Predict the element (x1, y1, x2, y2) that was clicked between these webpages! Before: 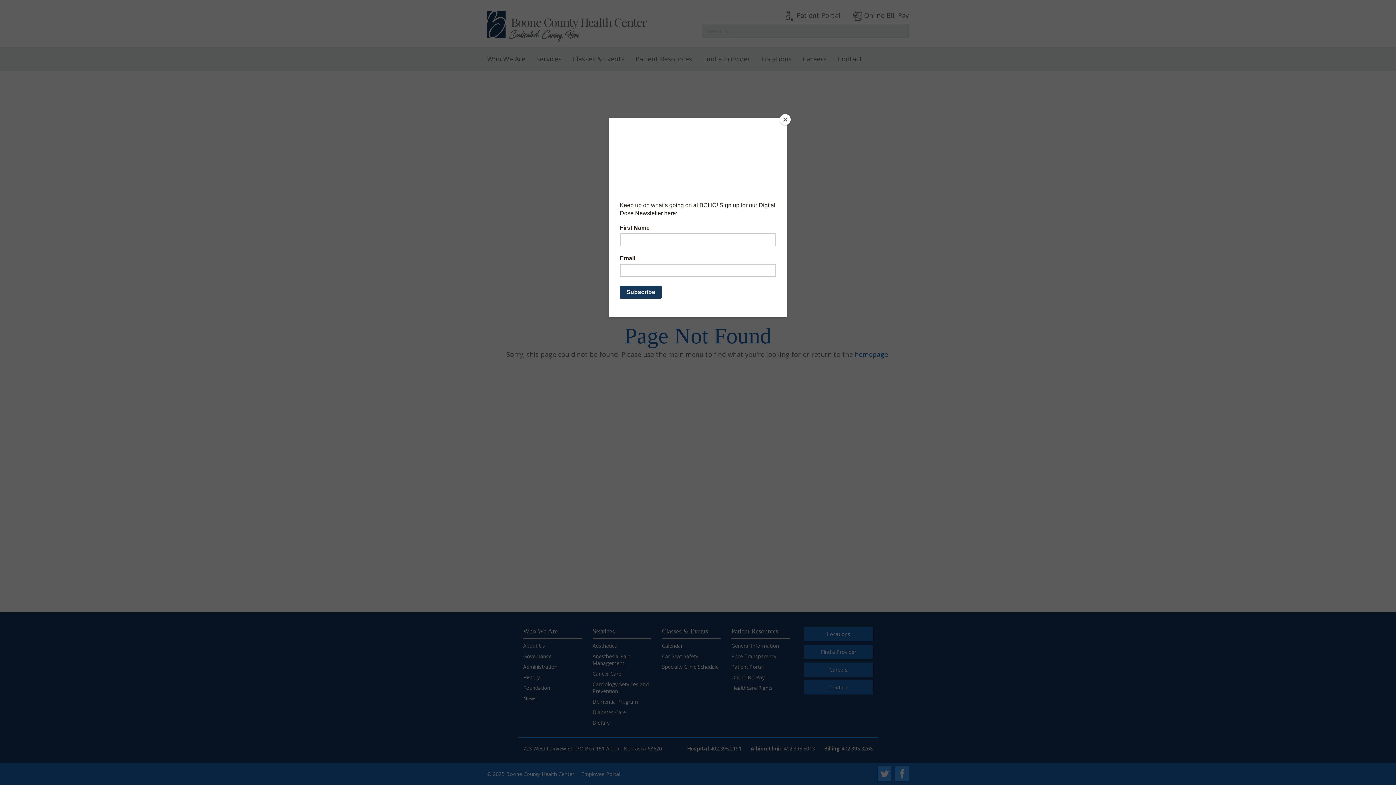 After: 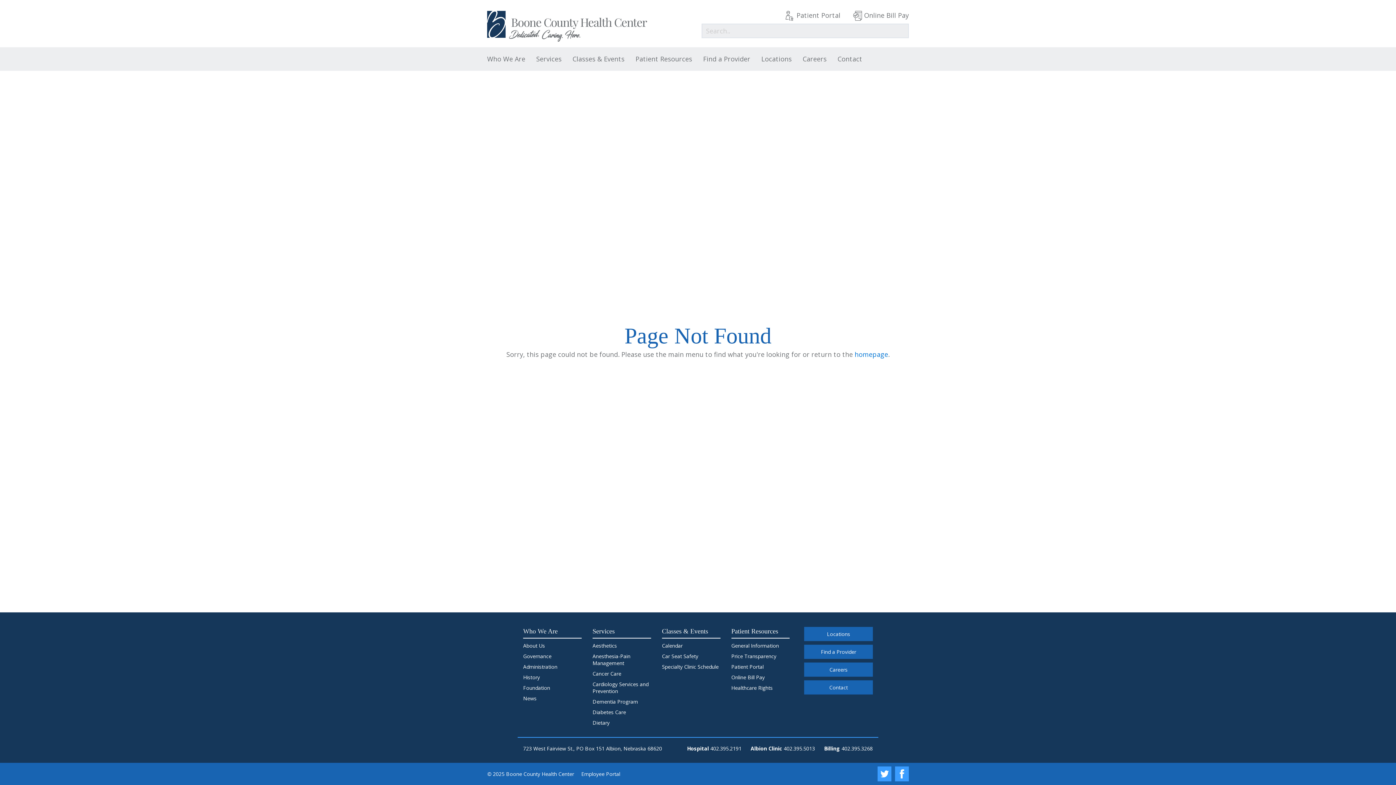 Action: label: Close bbox: (780, 114, 790, 125)